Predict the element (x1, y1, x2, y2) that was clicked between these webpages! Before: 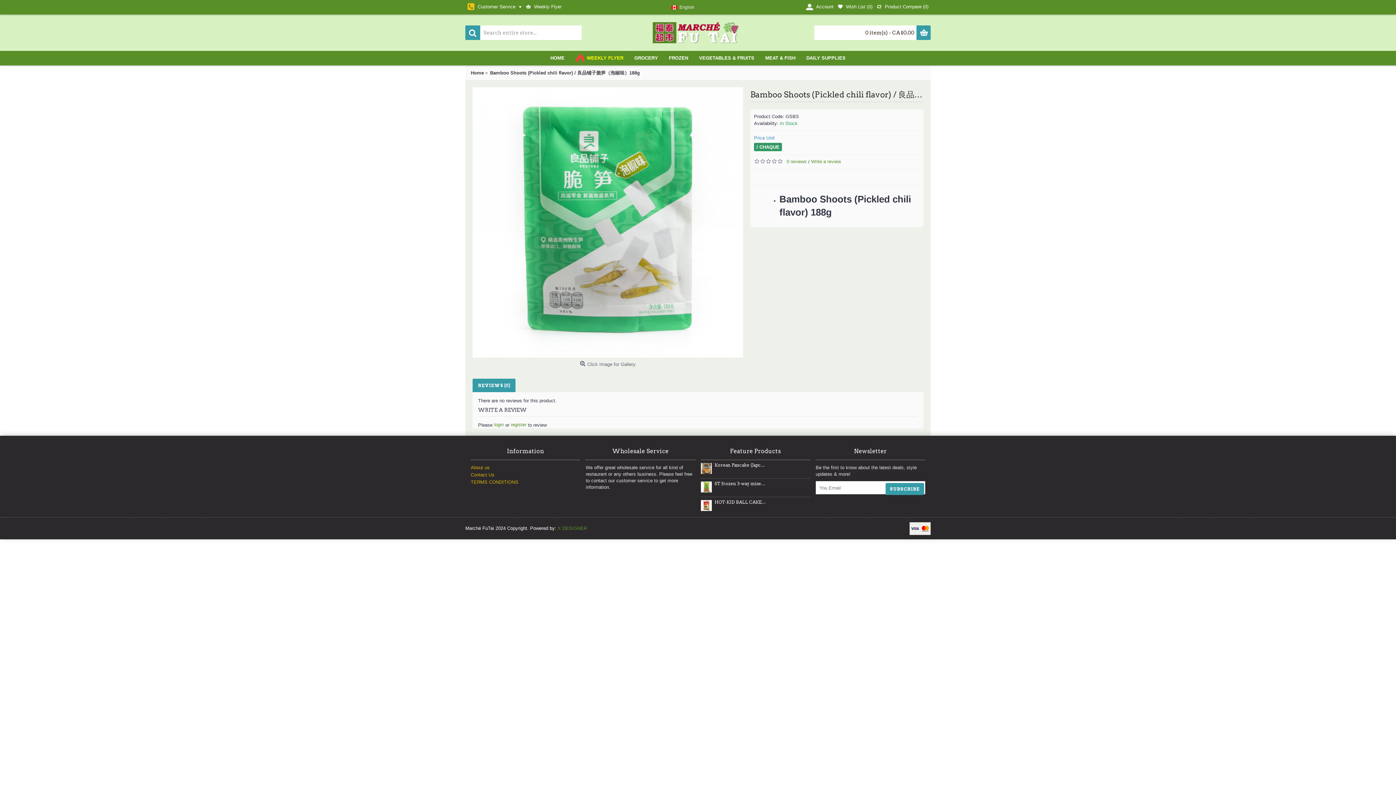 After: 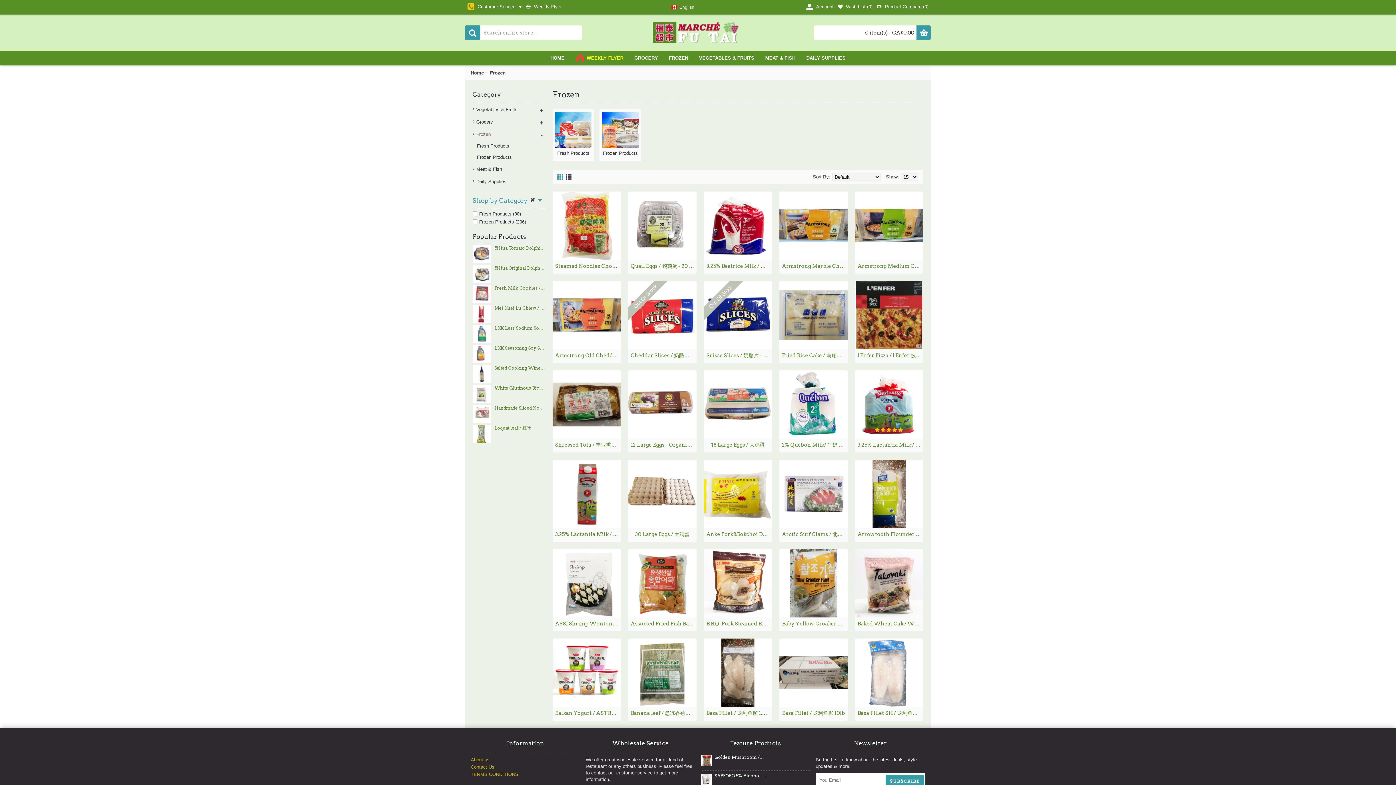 Action: label: FROZEN bbox: (663, 50, 693, 65)